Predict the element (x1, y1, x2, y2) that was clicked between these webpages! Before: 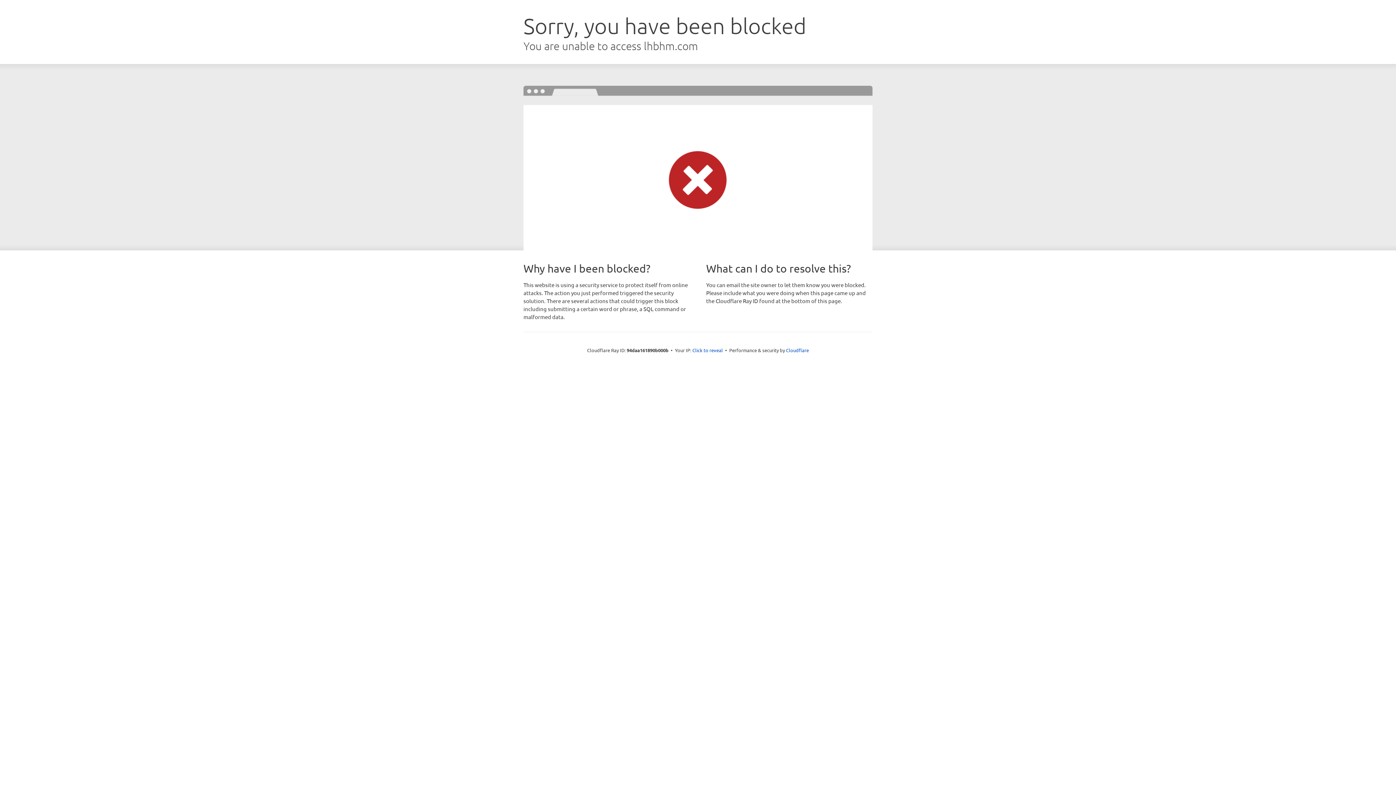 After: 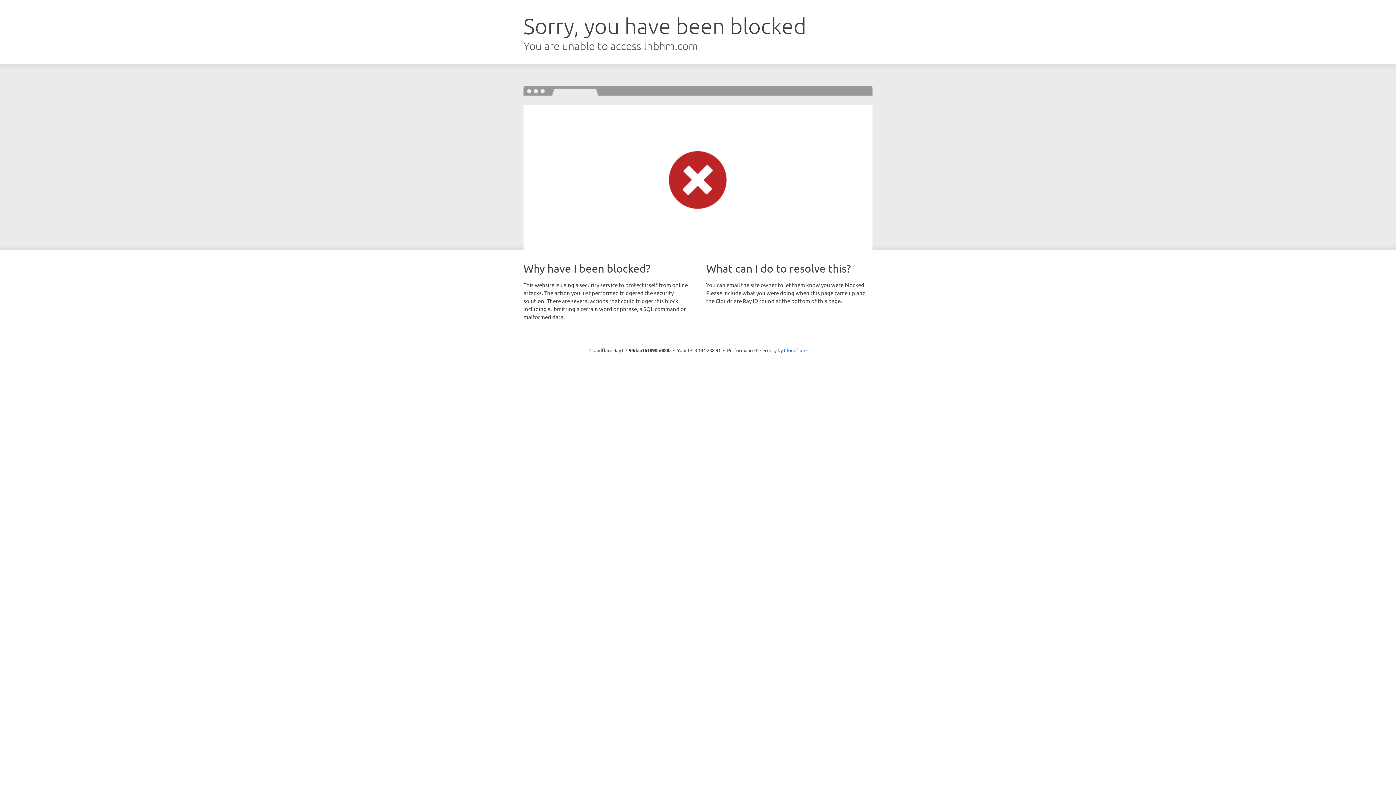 Action: bbox: (692, 346, 723, 353) label: Click to reveal